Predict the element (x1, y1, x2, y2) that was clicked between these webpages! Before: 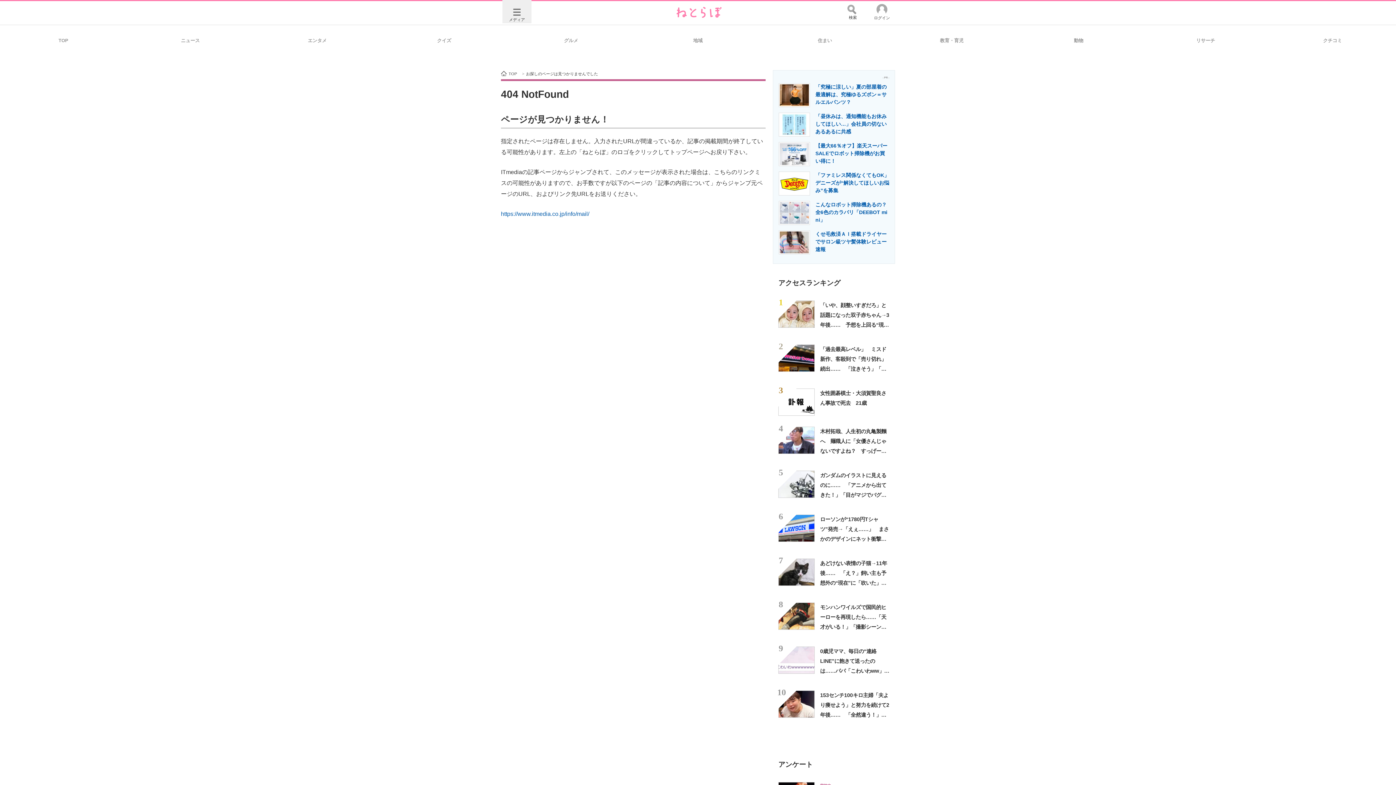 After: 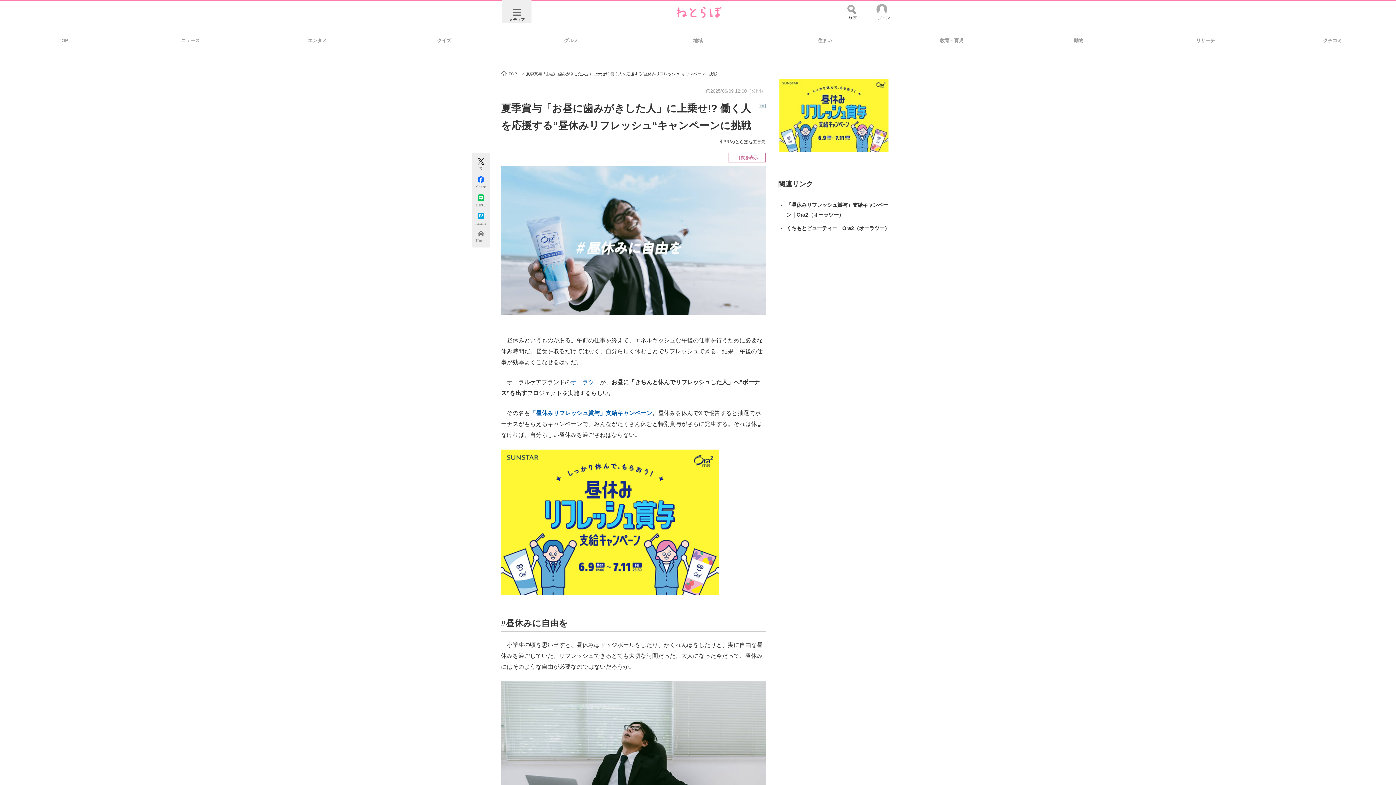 Action: label: 「昼休みは、通知機能もお休みしてほしい…」会社員の切ないあるあるに共感
	 bbox: (778, 112, 889, 142)